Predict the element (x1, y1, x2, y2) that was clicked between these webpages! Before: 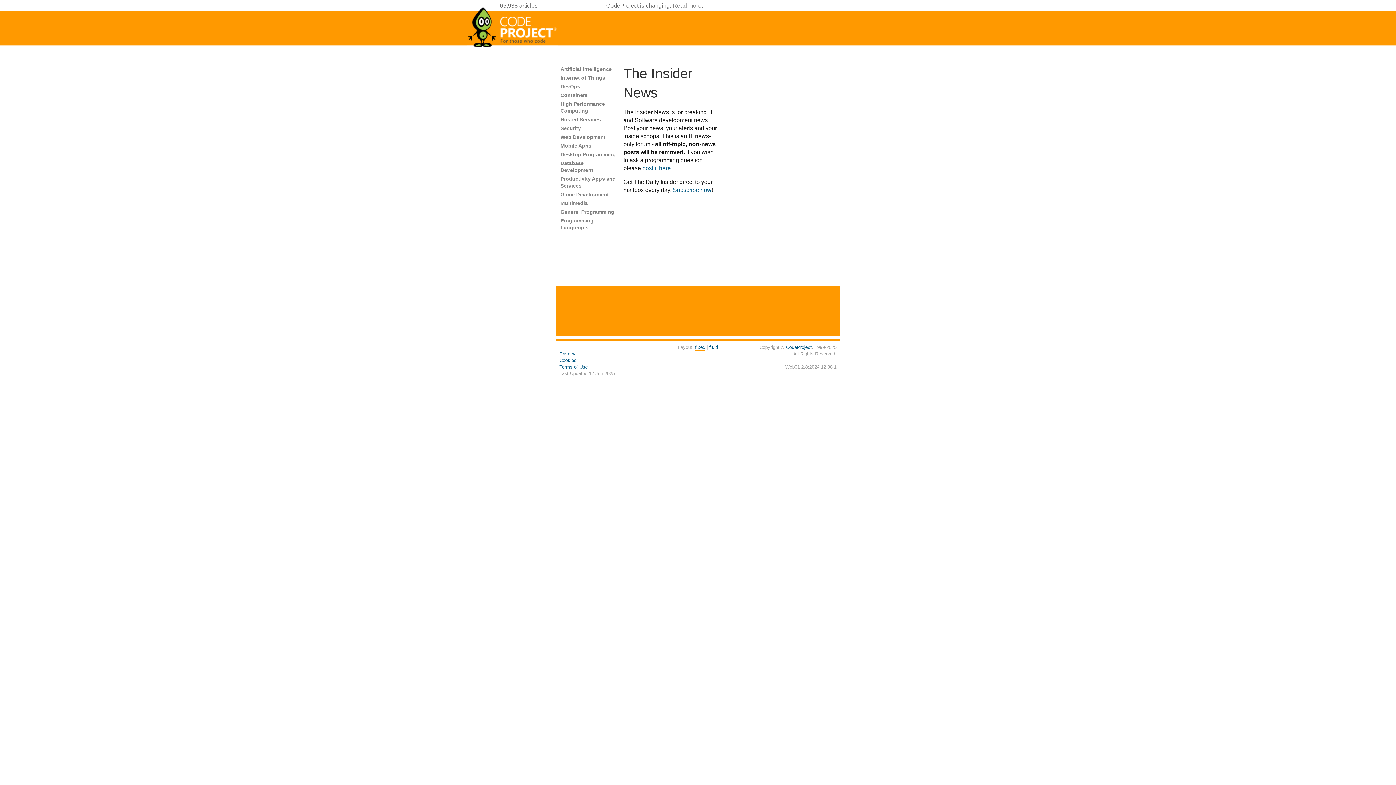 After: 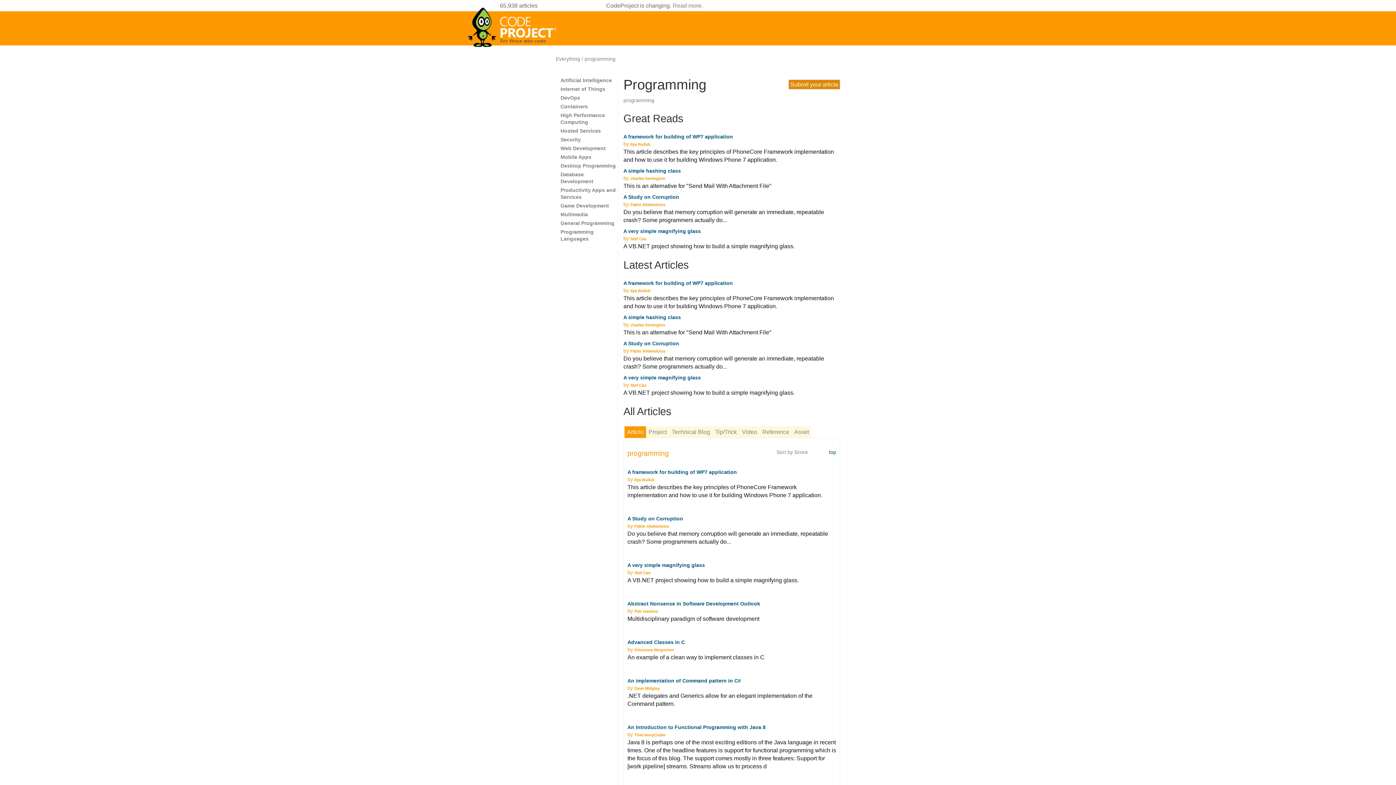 Action: label: General Programming bbox: (560, 209, 614, 214)